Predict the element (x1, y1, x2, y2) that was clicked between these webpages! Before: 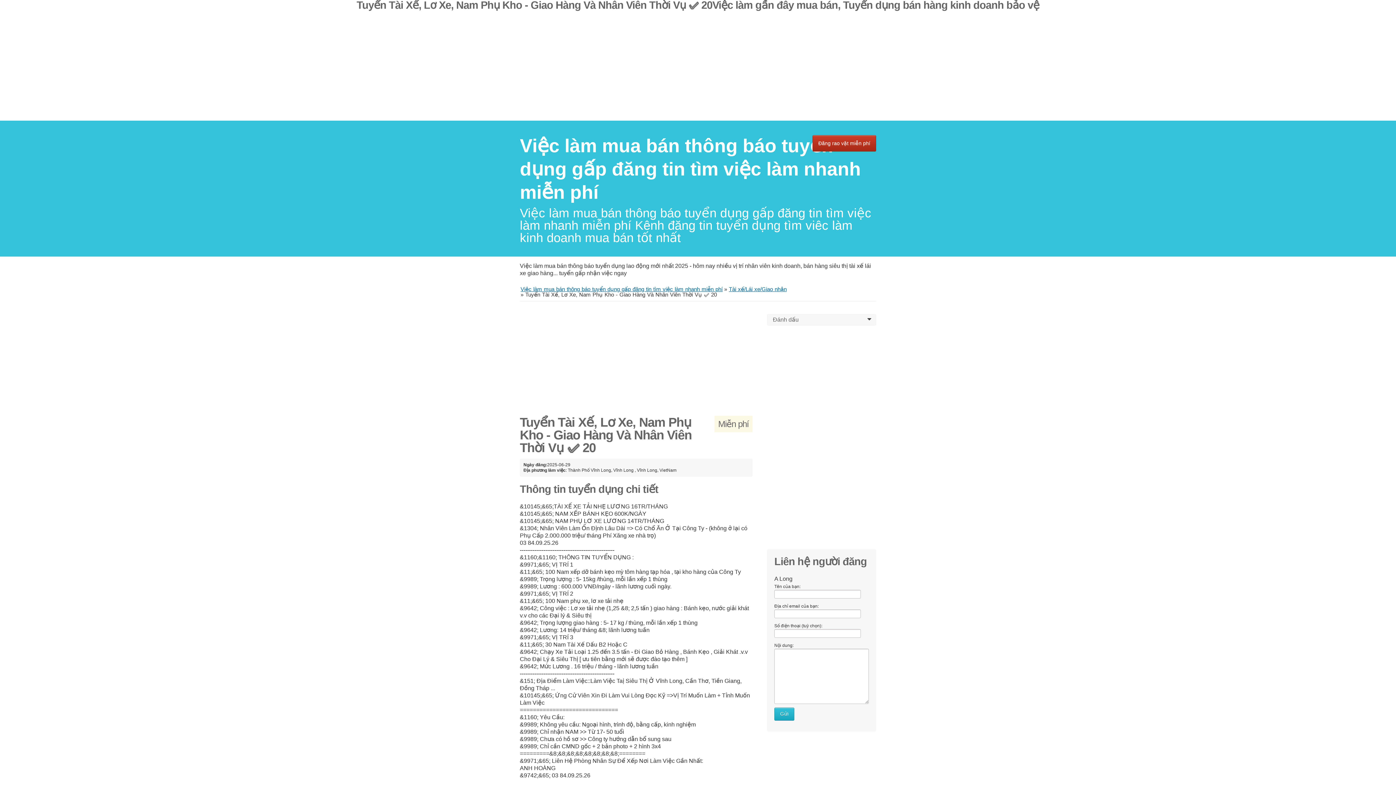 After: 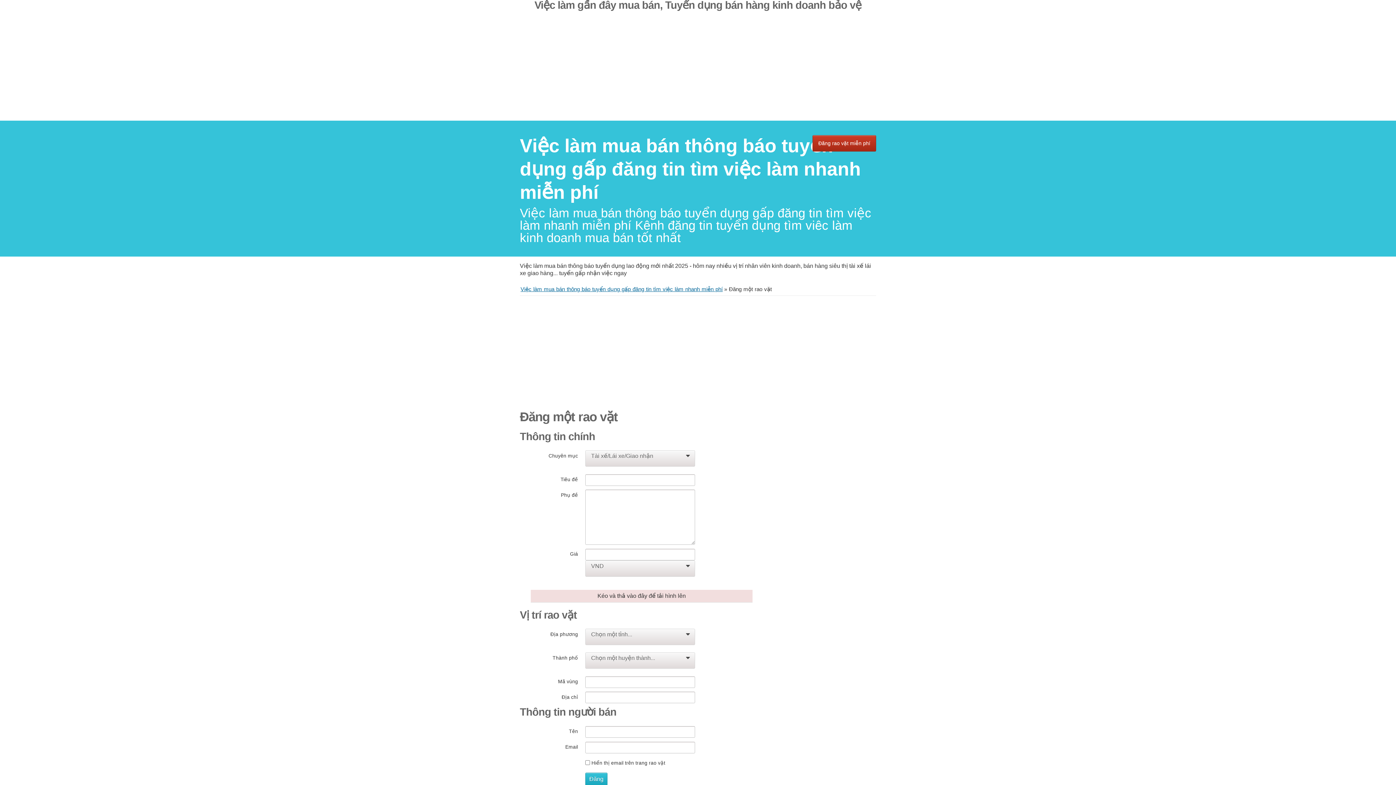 Action: bbox: (812, 135, 876, 151) label: Đăng rao vặt miễn phí